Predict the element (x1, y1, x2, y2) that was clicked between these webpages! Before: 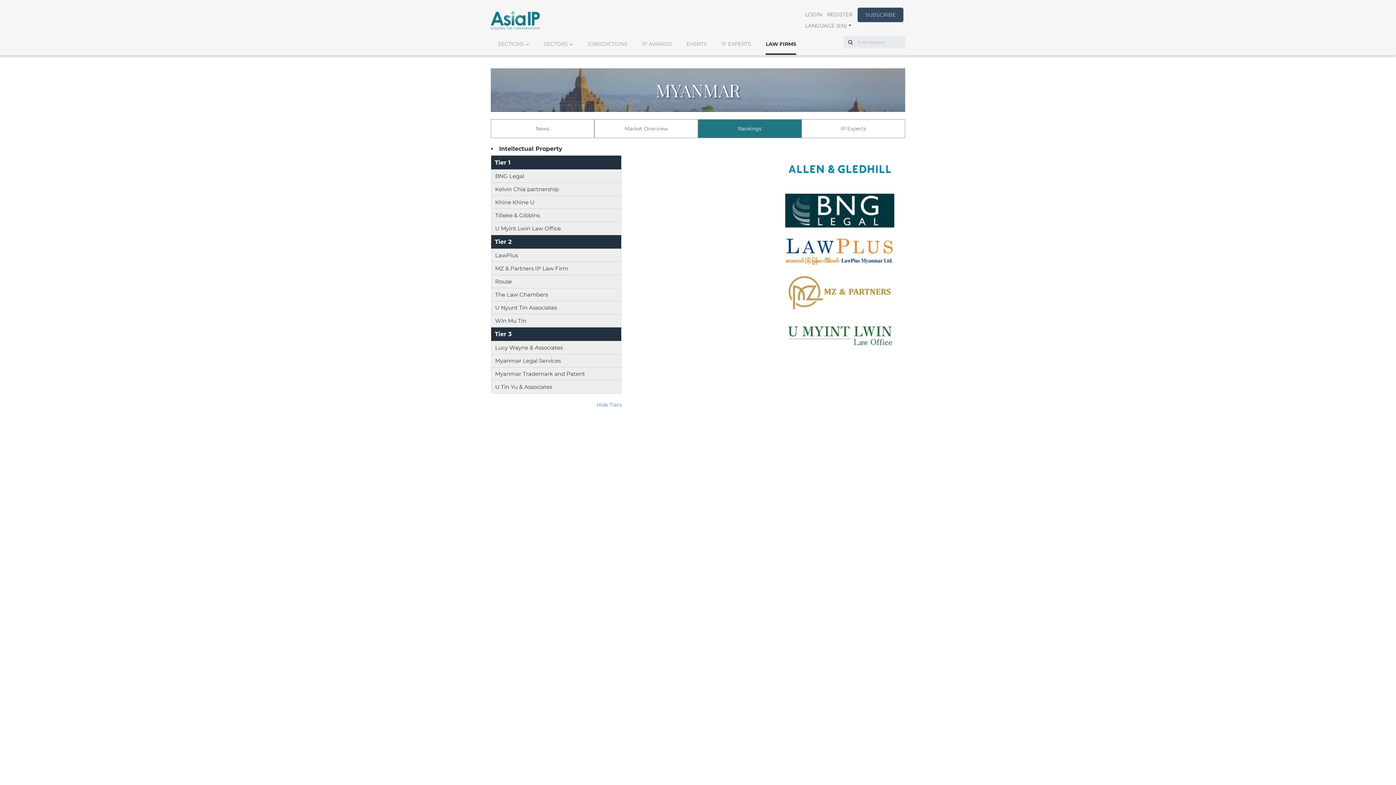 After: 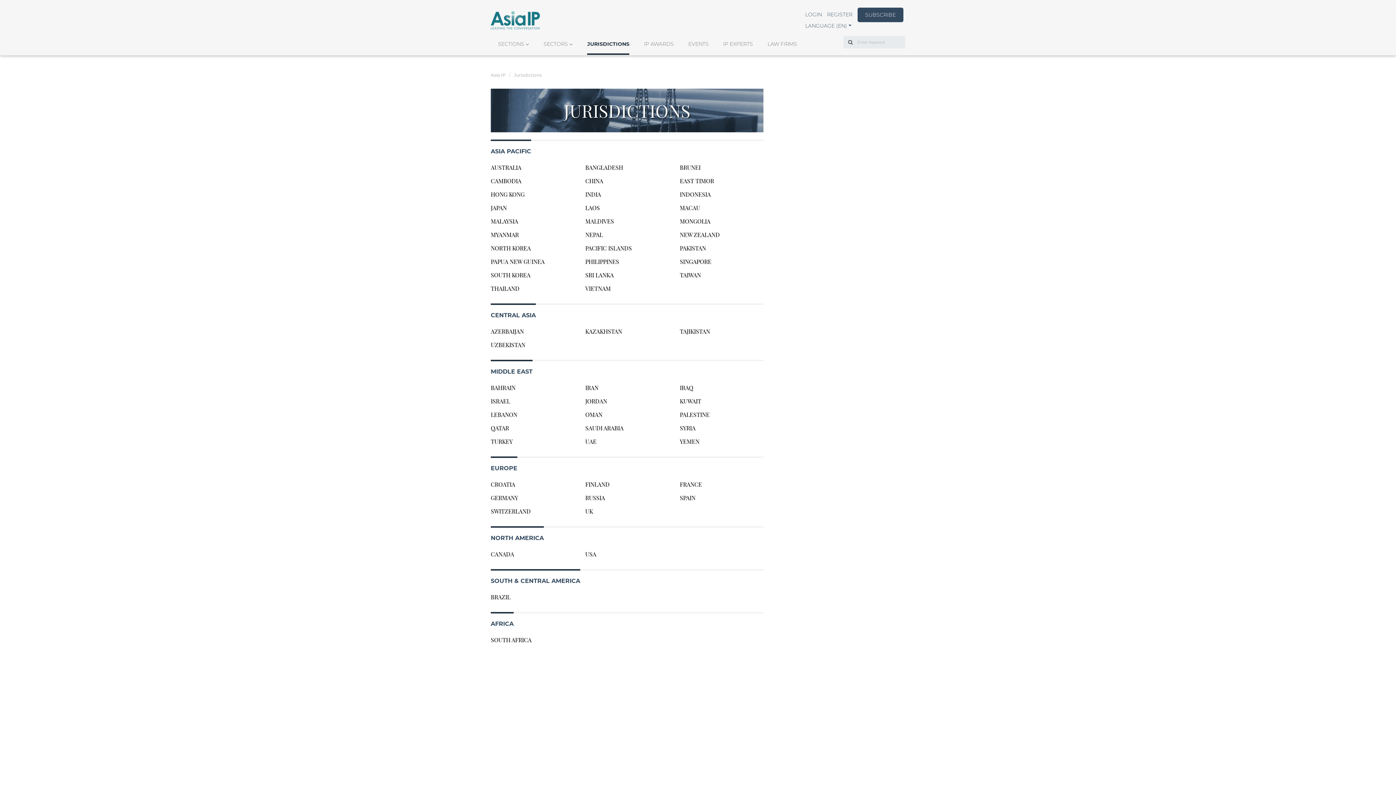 Action: label: JURISDICTIONS bbox: (587, 40, 627, 54)